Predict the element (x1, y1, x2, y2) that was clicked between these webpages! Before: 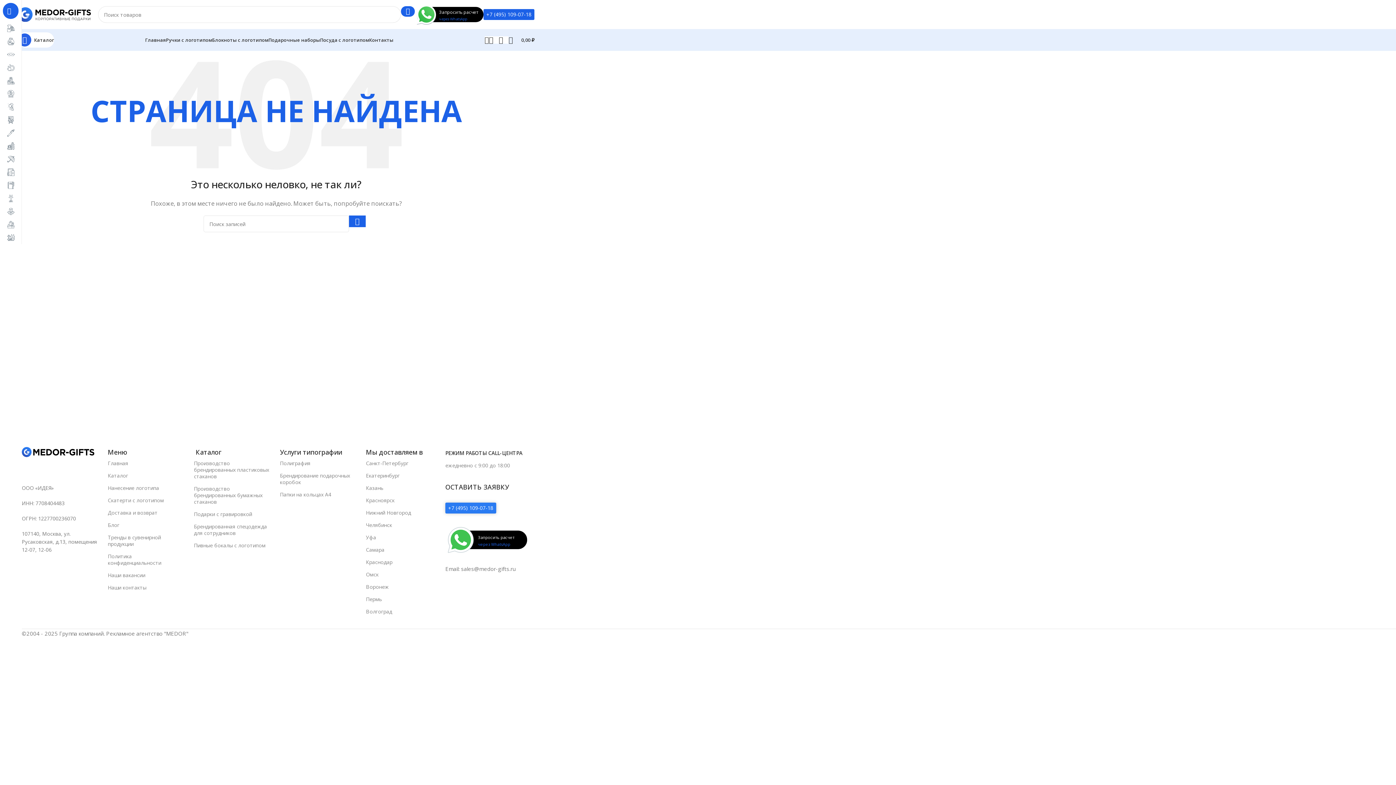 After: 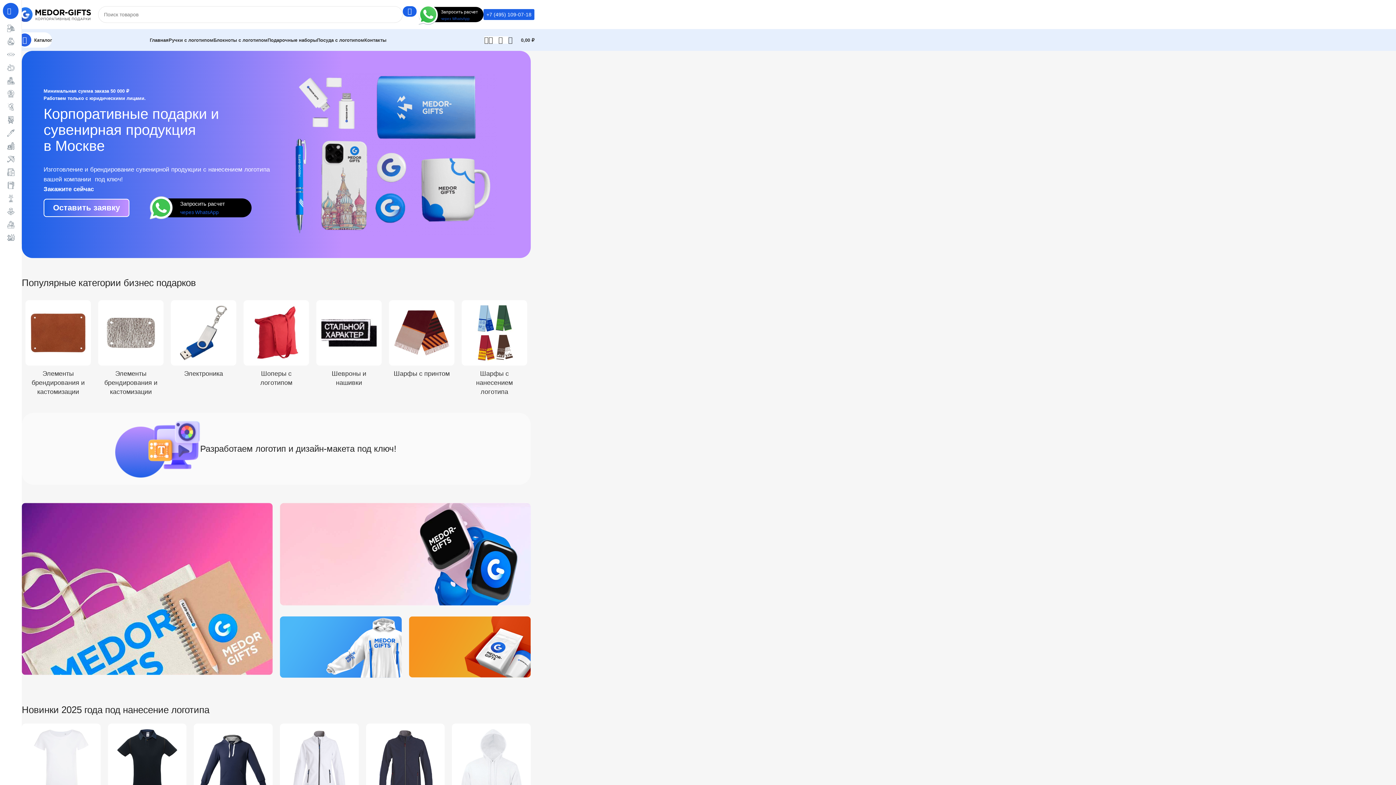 Action: label: Image link bbox: (21, 448, 94, 455)